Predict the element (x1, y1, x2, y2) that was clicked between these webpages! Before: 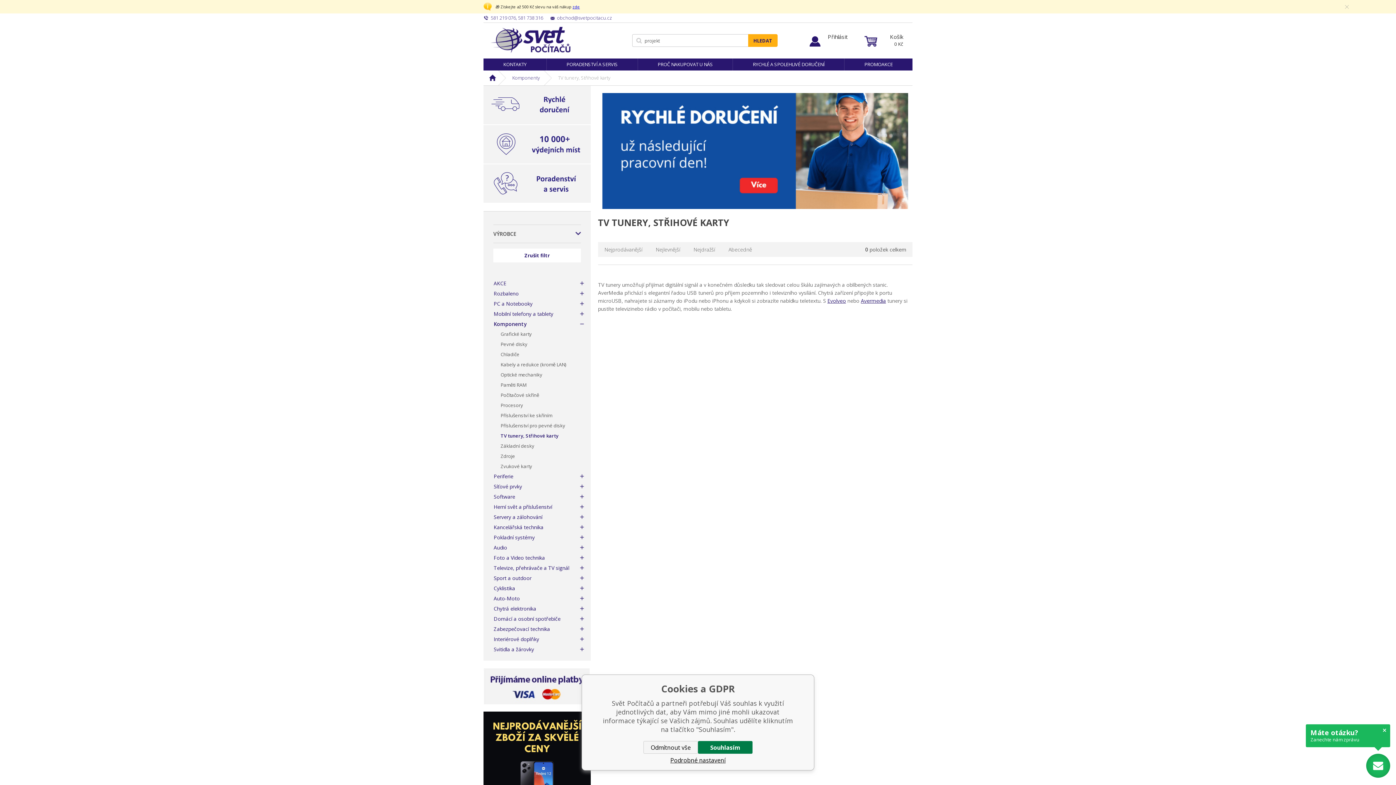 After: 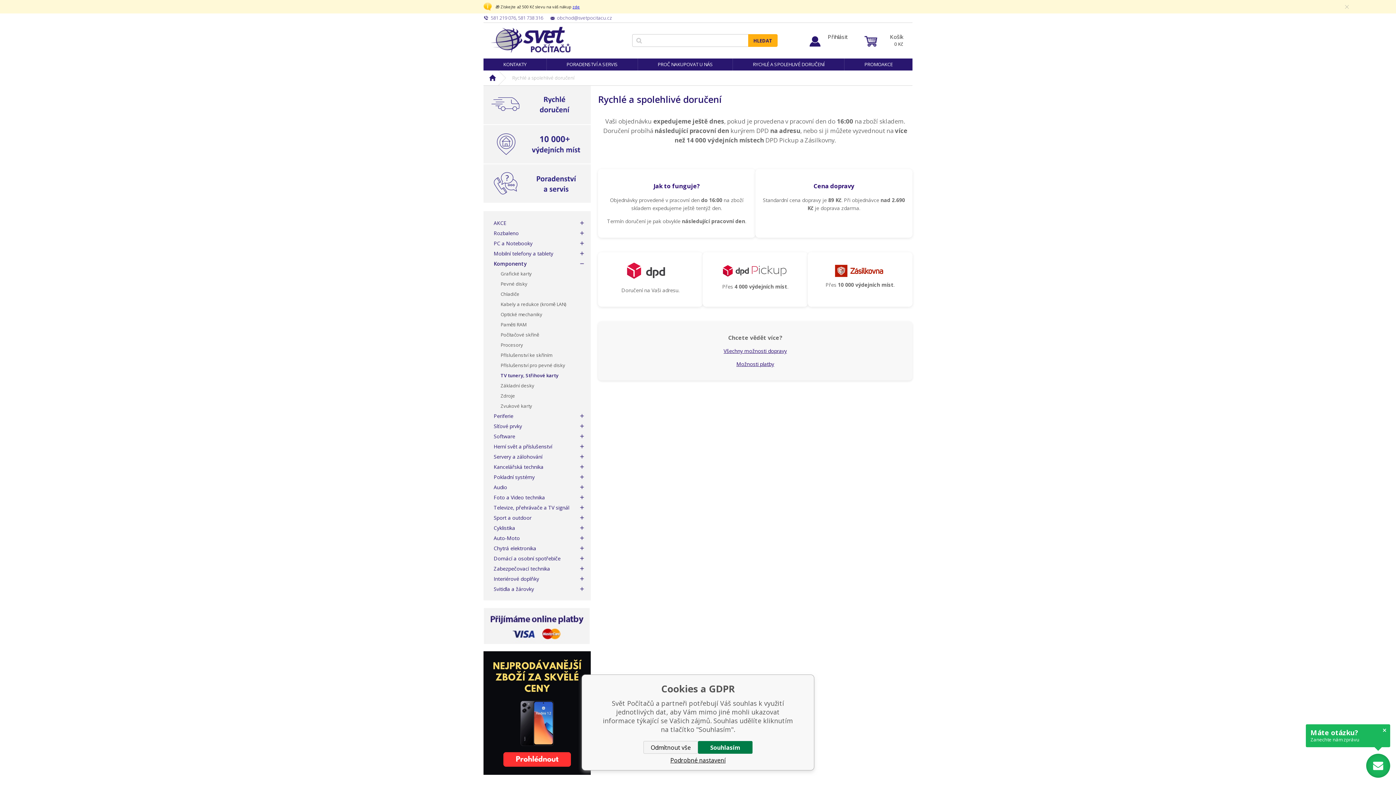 Action: bbox: (733, 58, 844, 70) label: RYCHLÉ A SPOLEHLIVÉ DORUČENÍ